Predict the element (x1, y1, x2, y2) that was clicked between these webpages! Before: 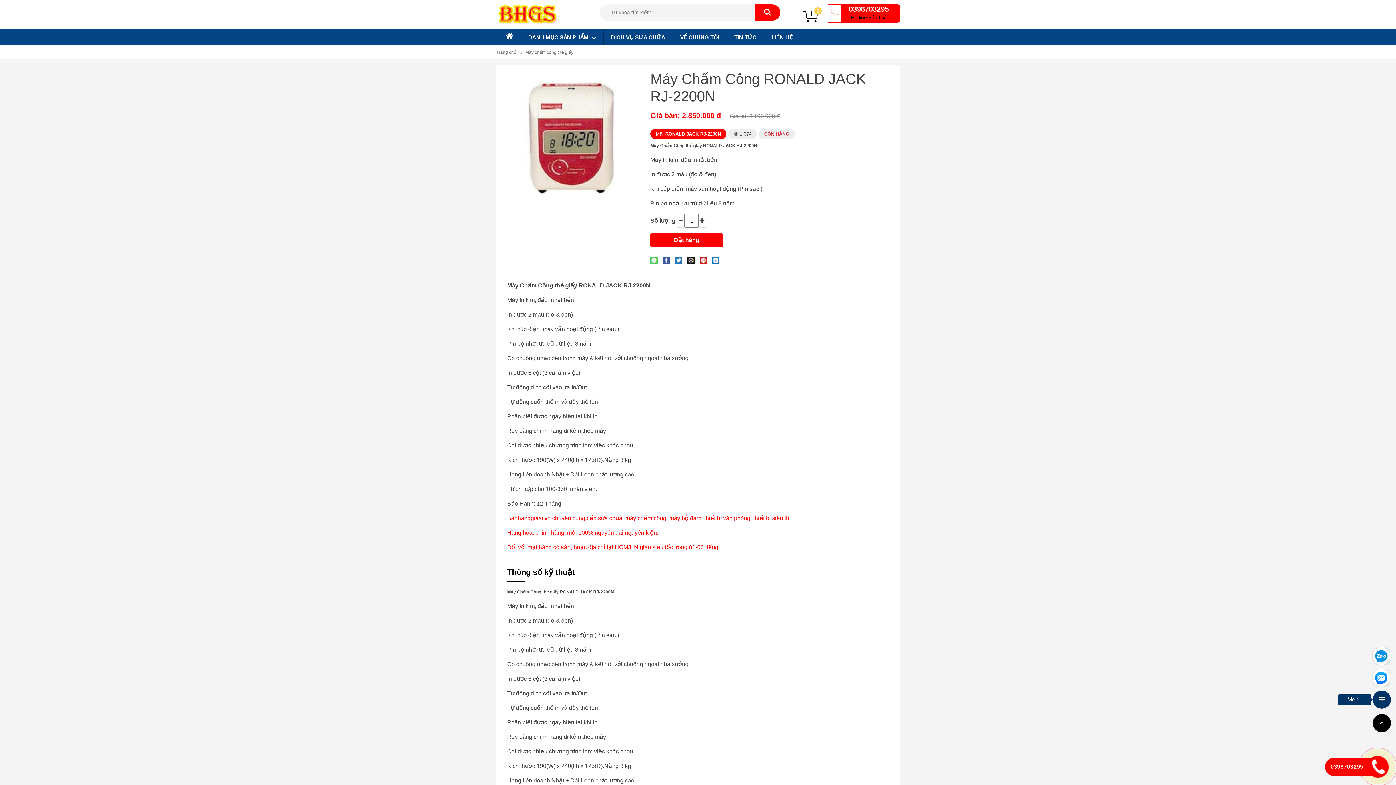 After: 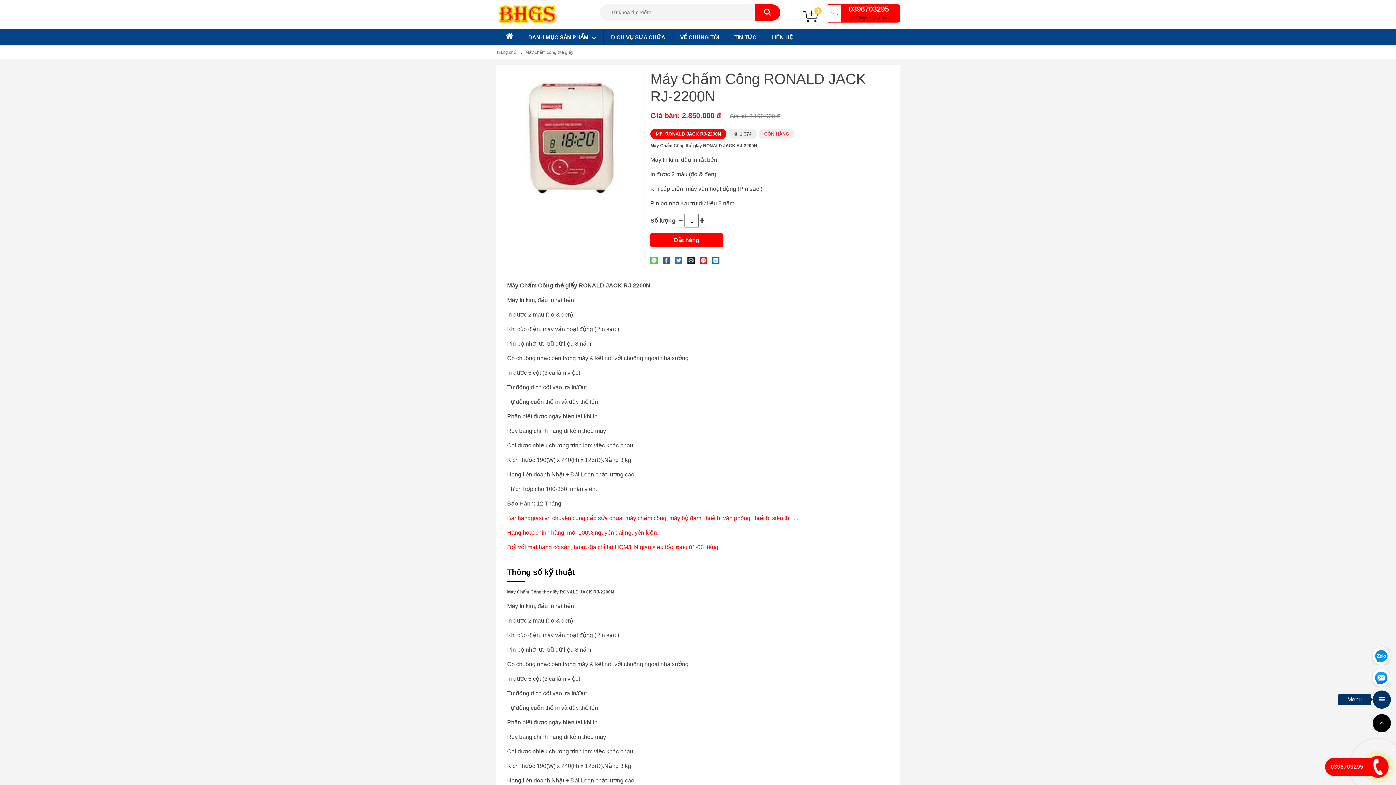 Action: bbox: (849, 5, 889, 13) label: 0396703295